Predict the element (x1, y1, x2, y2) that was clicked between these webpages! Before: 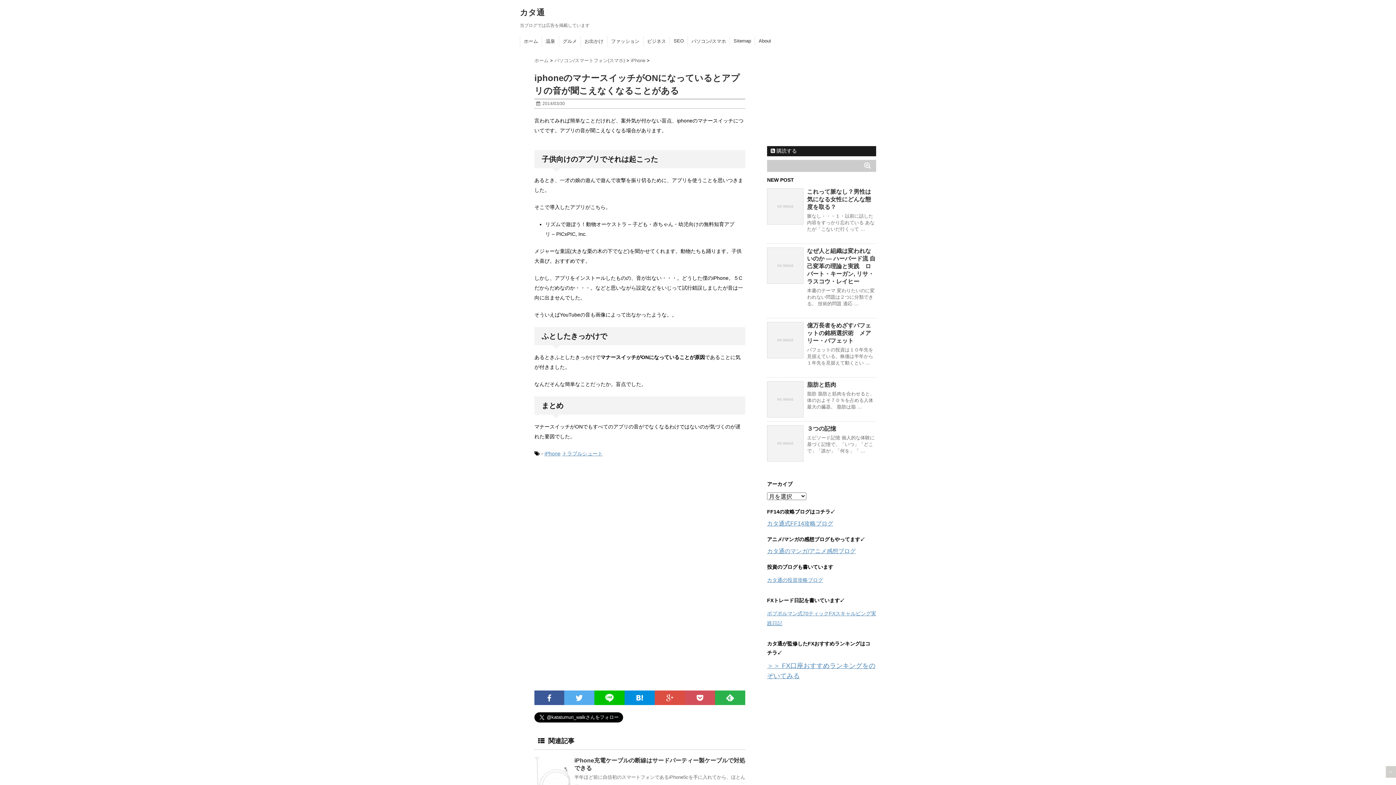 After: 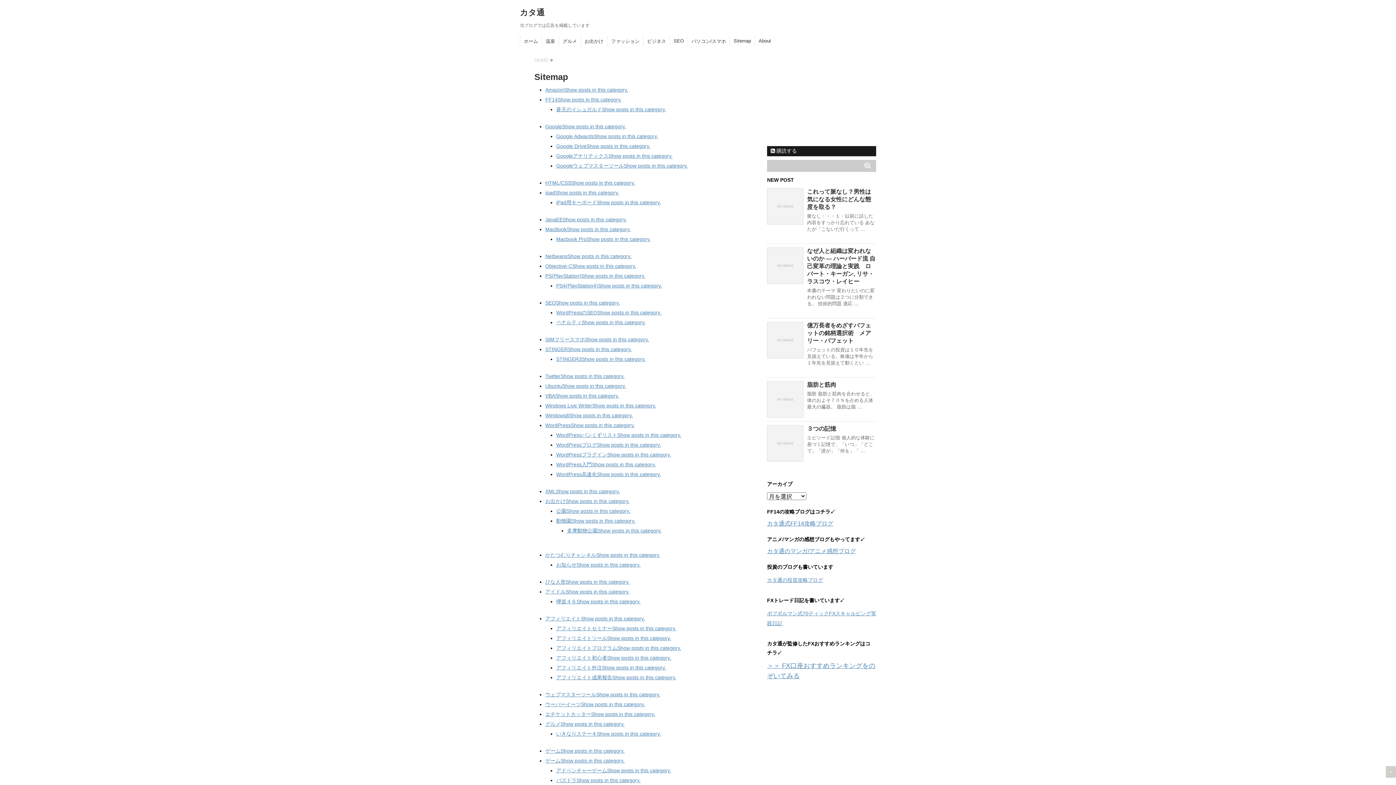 Action: bbox: (733, 38, 751, 43) label: Sitemap